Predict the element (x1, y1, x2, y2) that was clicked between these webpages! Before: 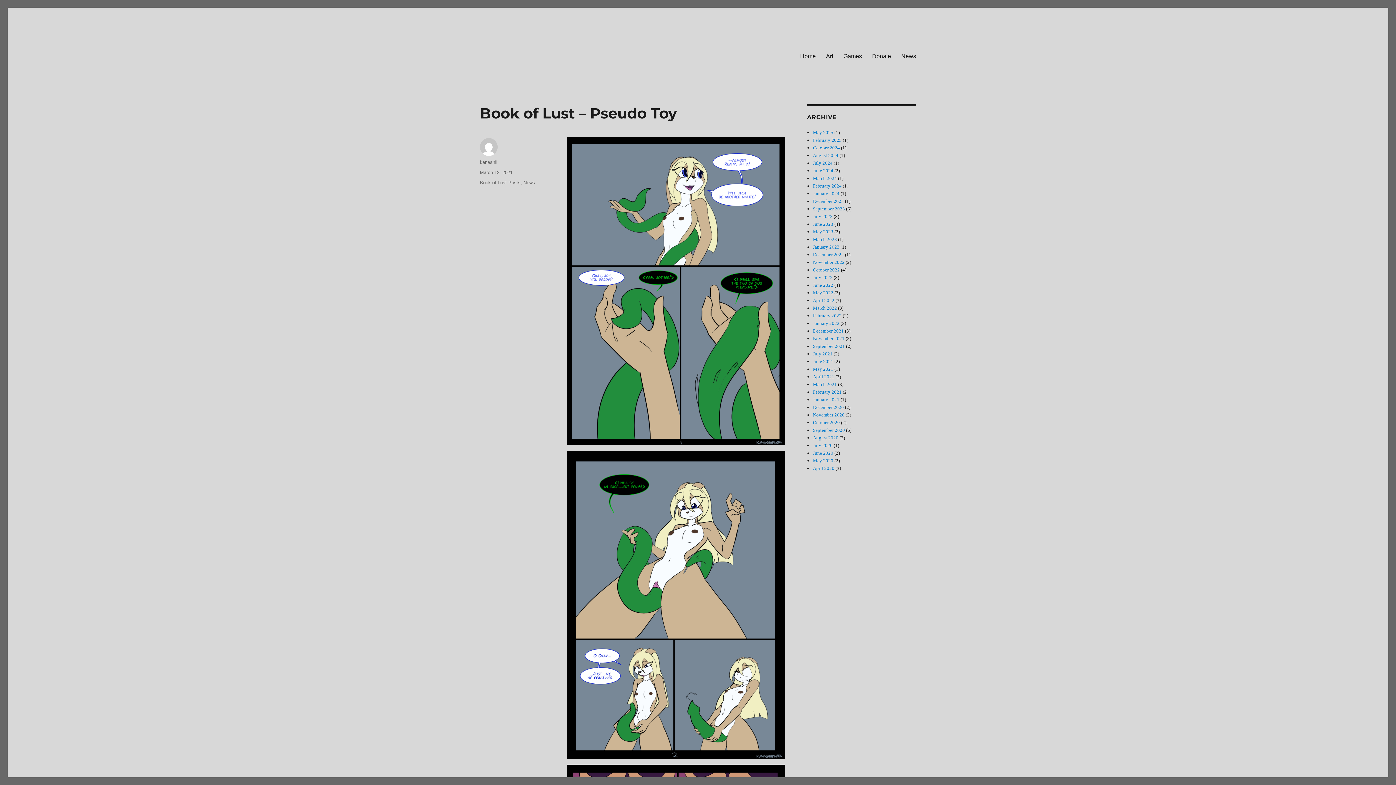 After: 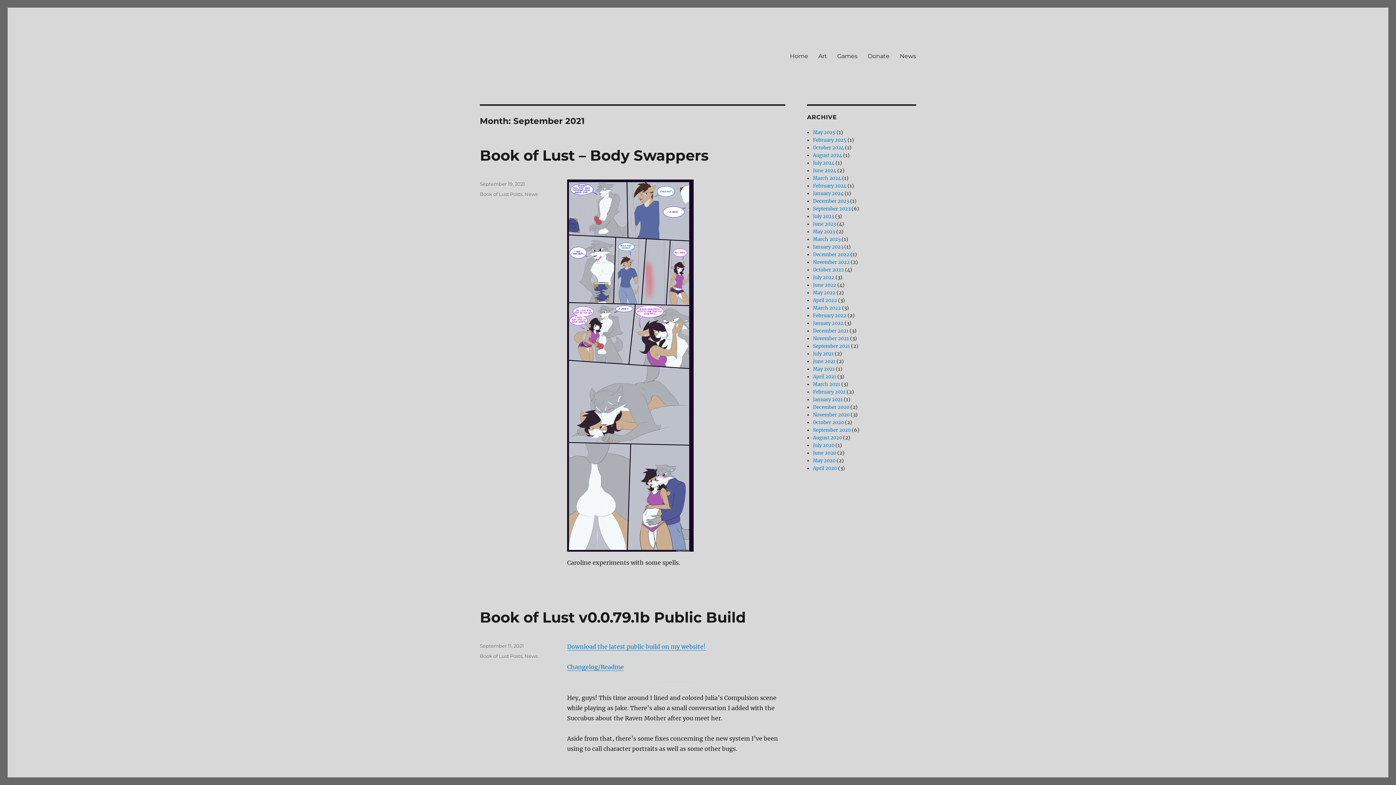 Action: label: September 2021 bbox: (813, 343, 845, 349)